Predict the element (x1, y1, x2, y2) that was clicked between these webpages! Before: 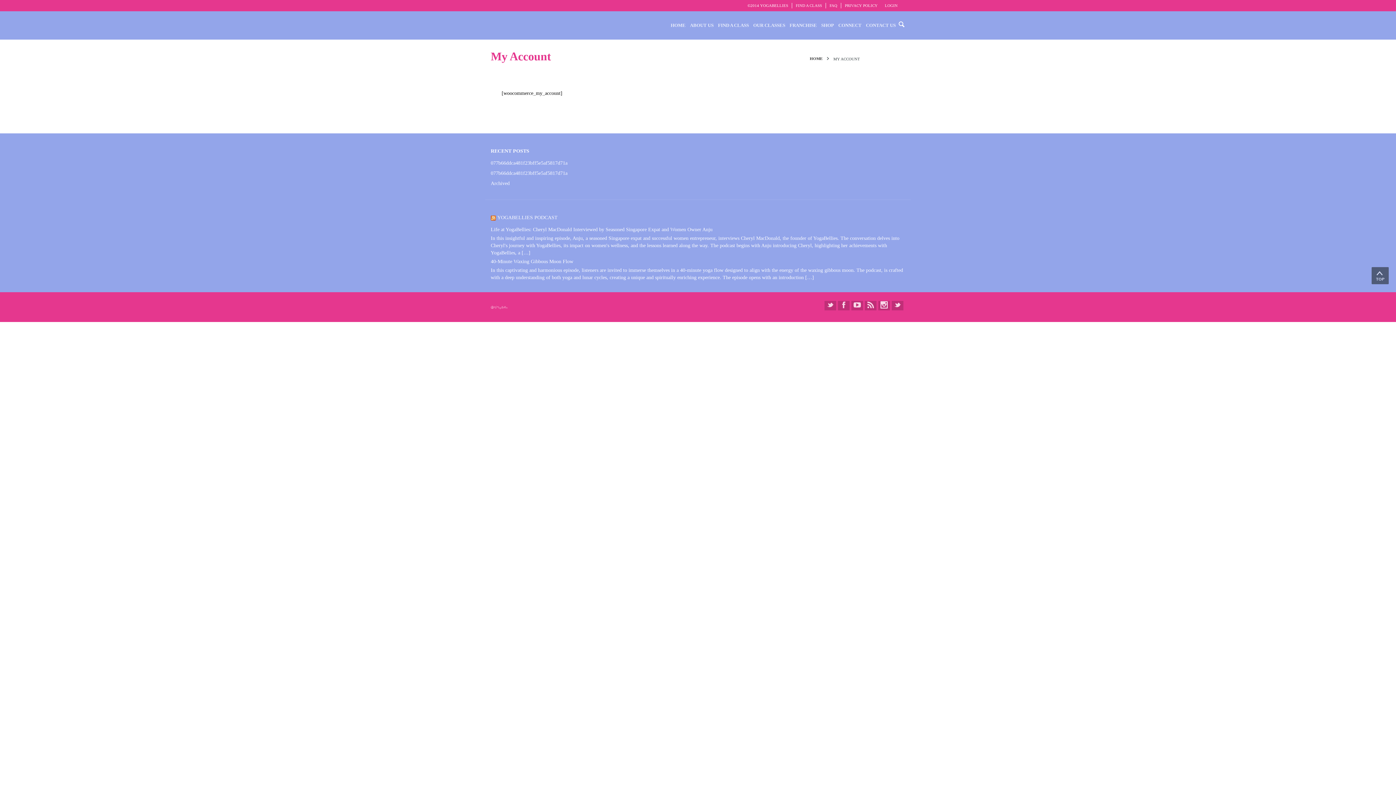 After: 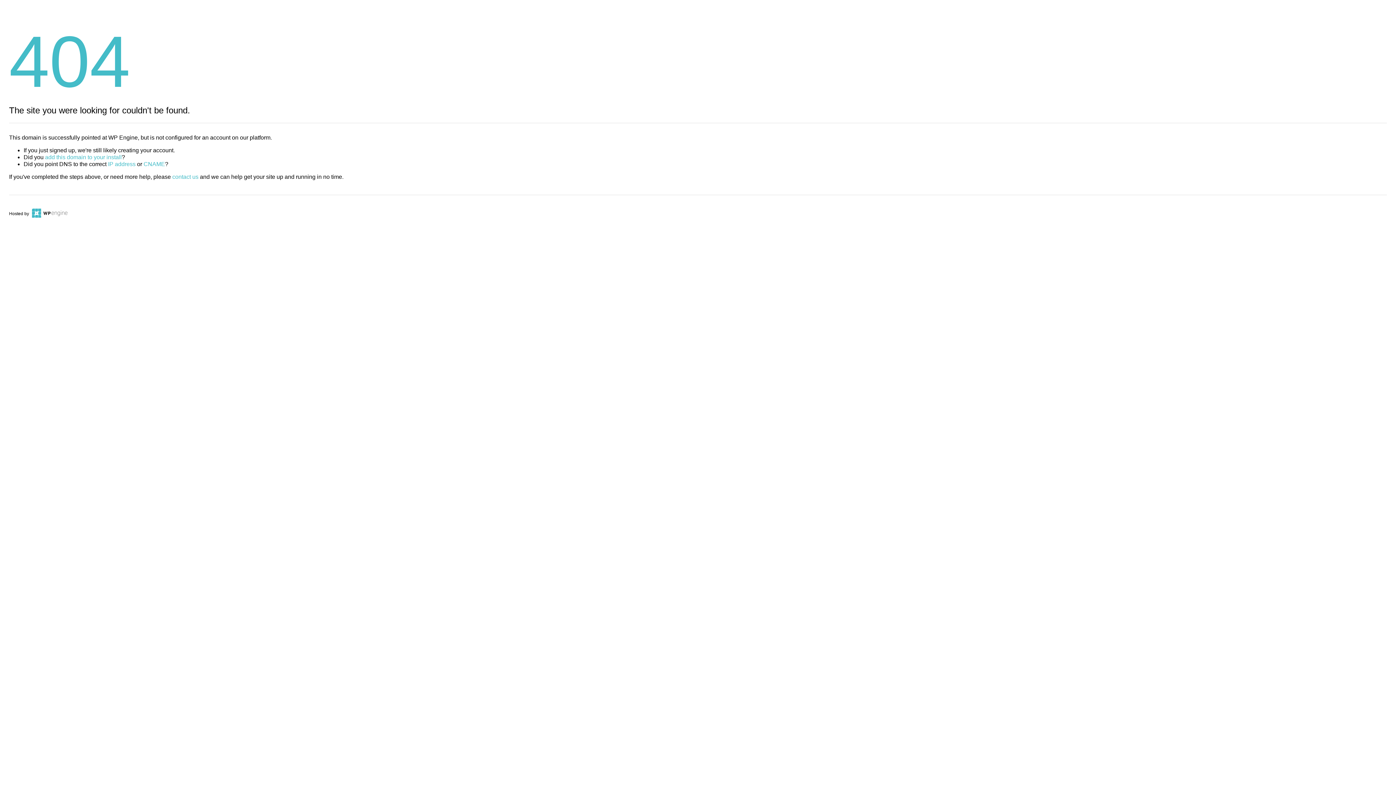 Action: bbox: (490, 299, 508, 313)